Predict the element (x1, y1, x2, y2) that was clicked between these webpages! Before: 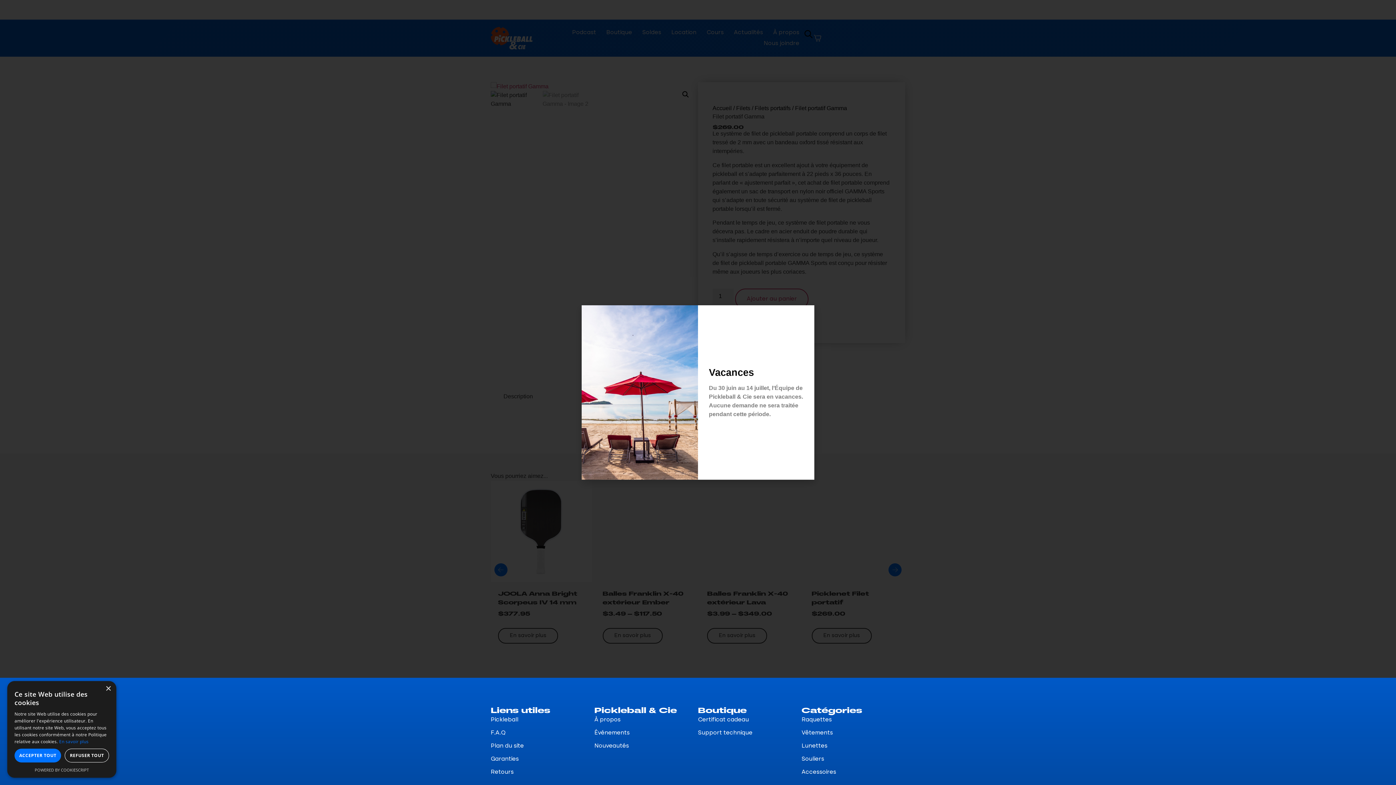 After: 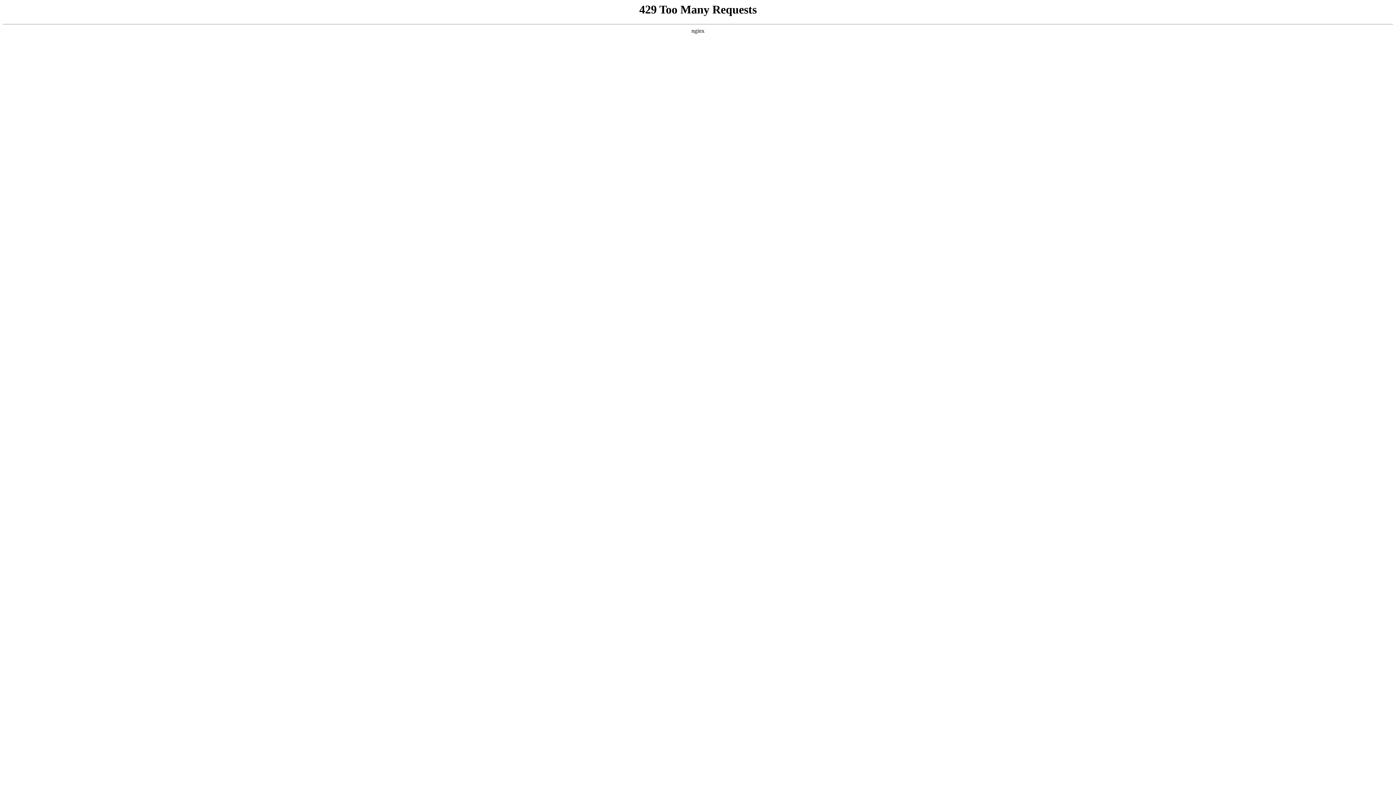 Action: bbox: (490, 755, 594, 763) label: Garanties